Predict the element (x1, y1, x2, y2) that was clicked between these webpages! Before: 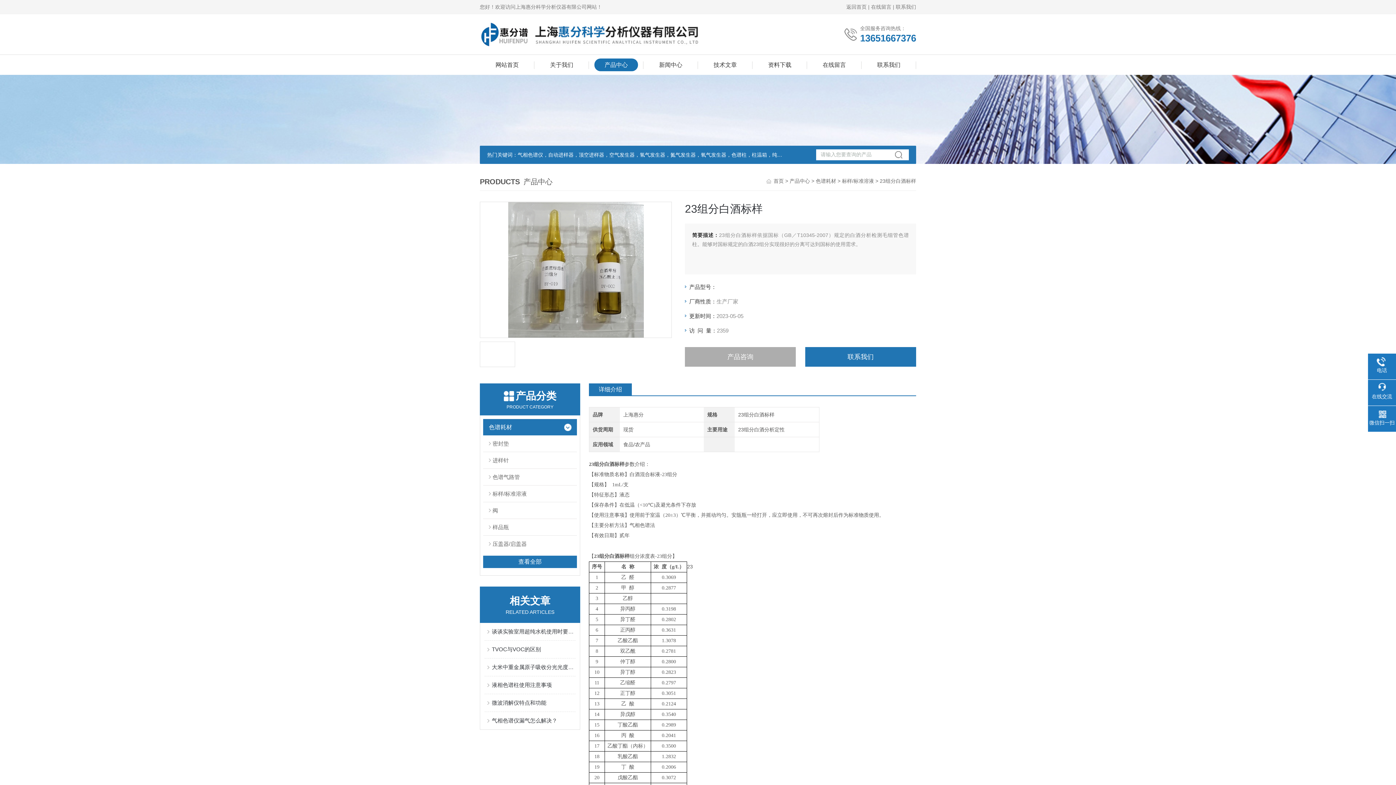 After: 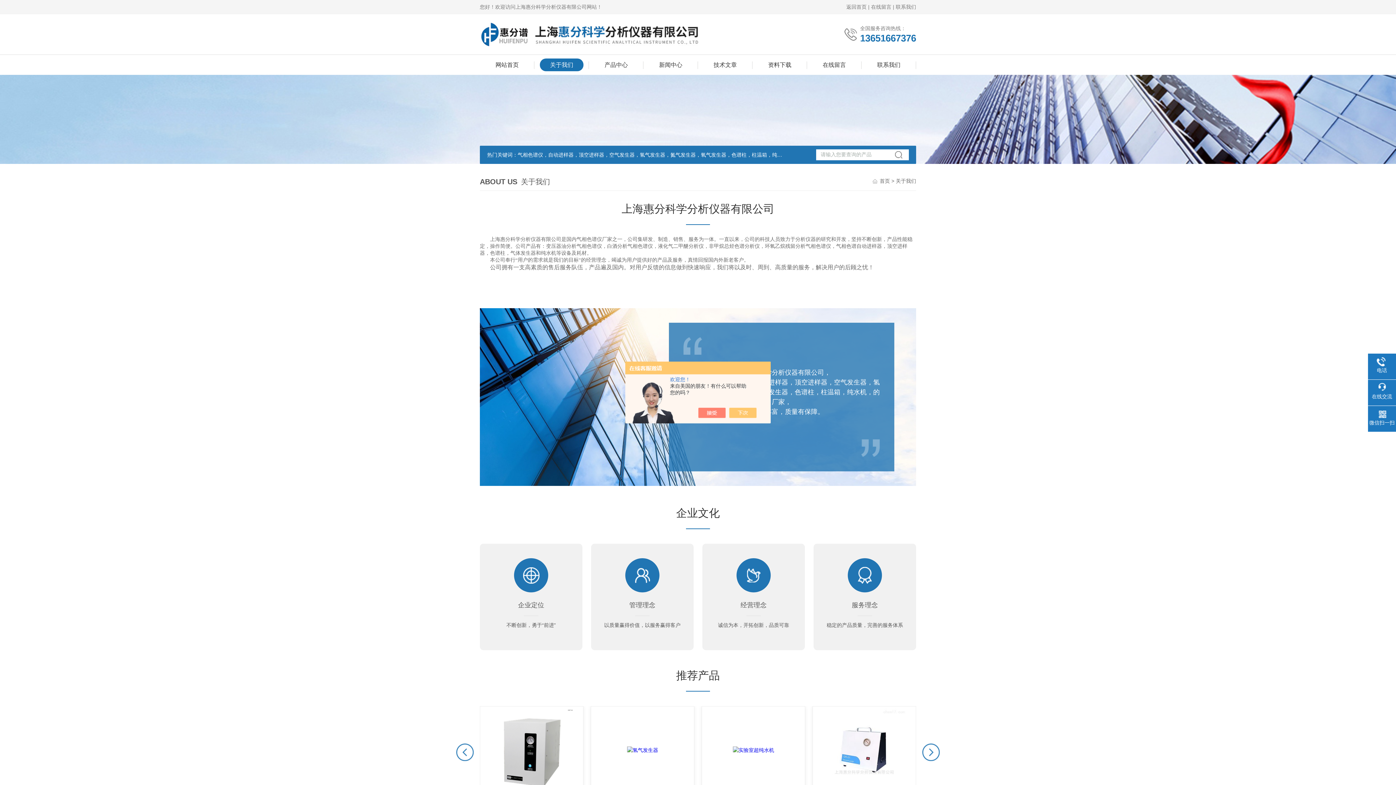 Action: bbox: (540, 58, 583, 71) label: 关于我们